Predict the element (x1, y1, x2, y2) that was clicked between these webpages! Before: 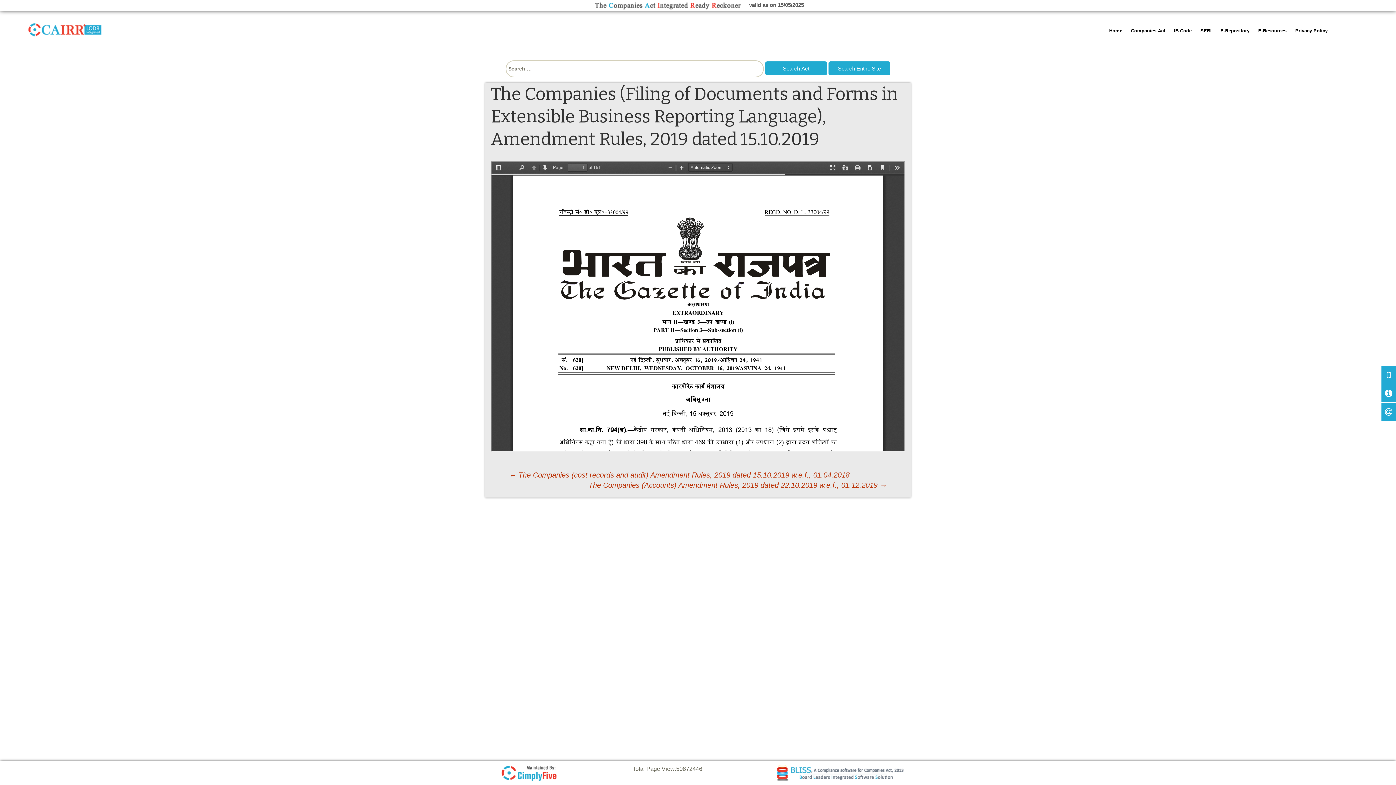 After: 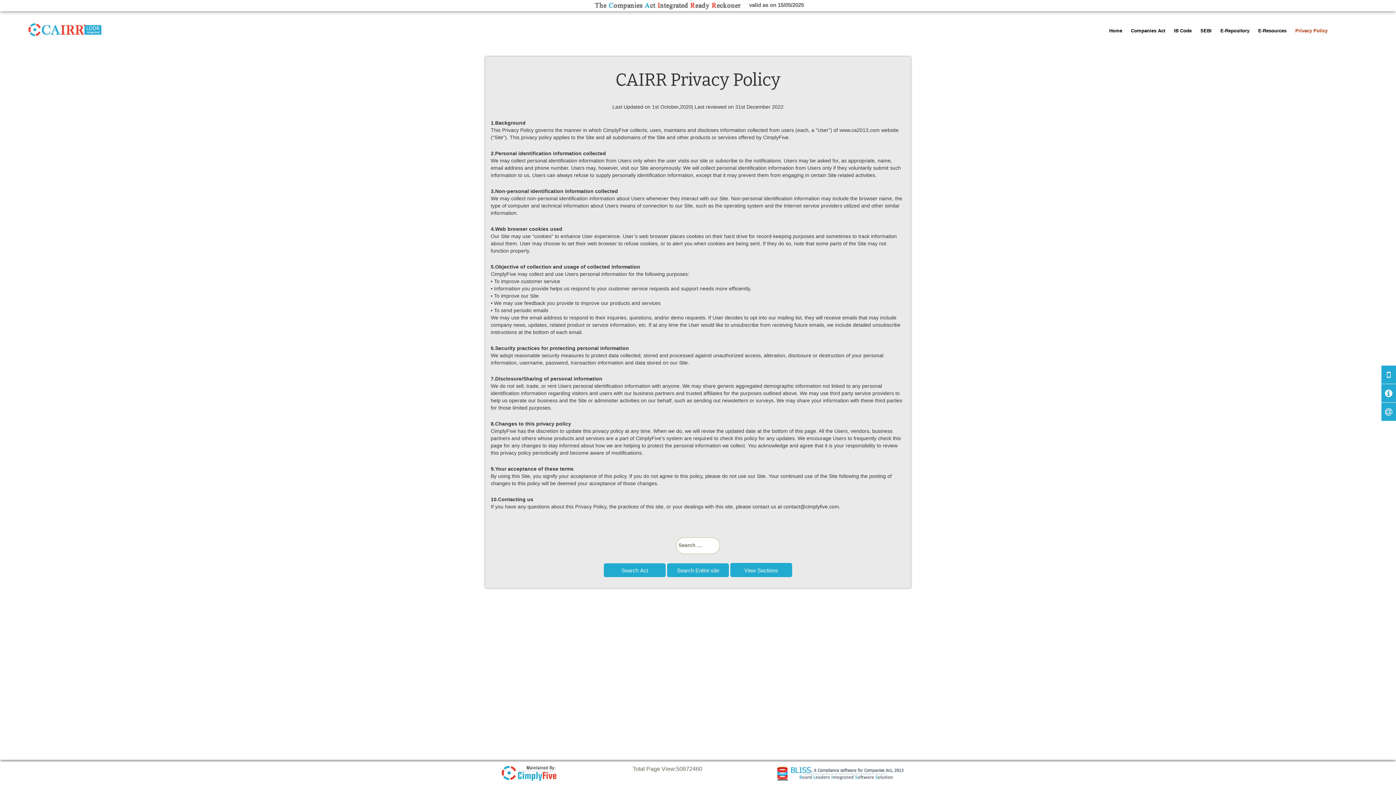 Action: bbox: (1292, 22, 1331, 38) label: Privacy Policy